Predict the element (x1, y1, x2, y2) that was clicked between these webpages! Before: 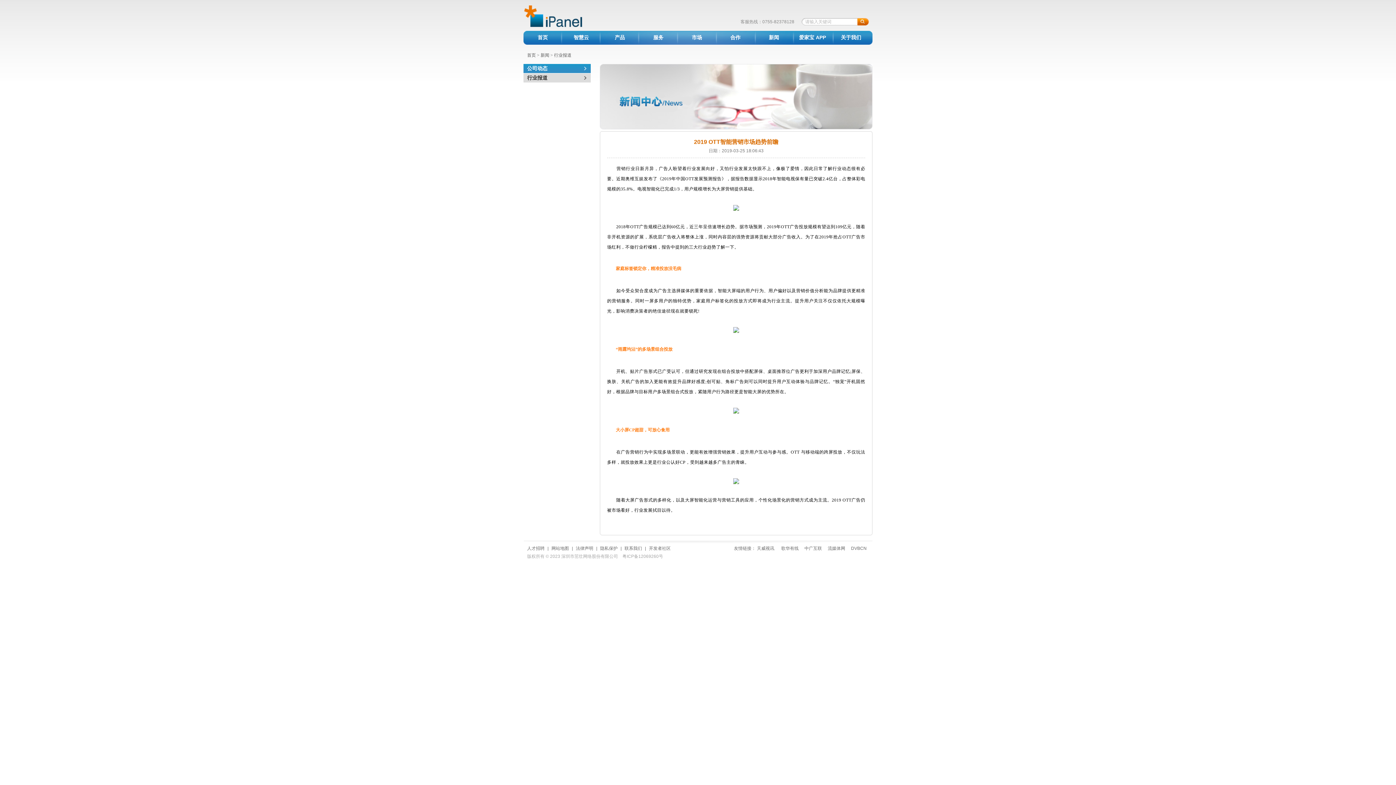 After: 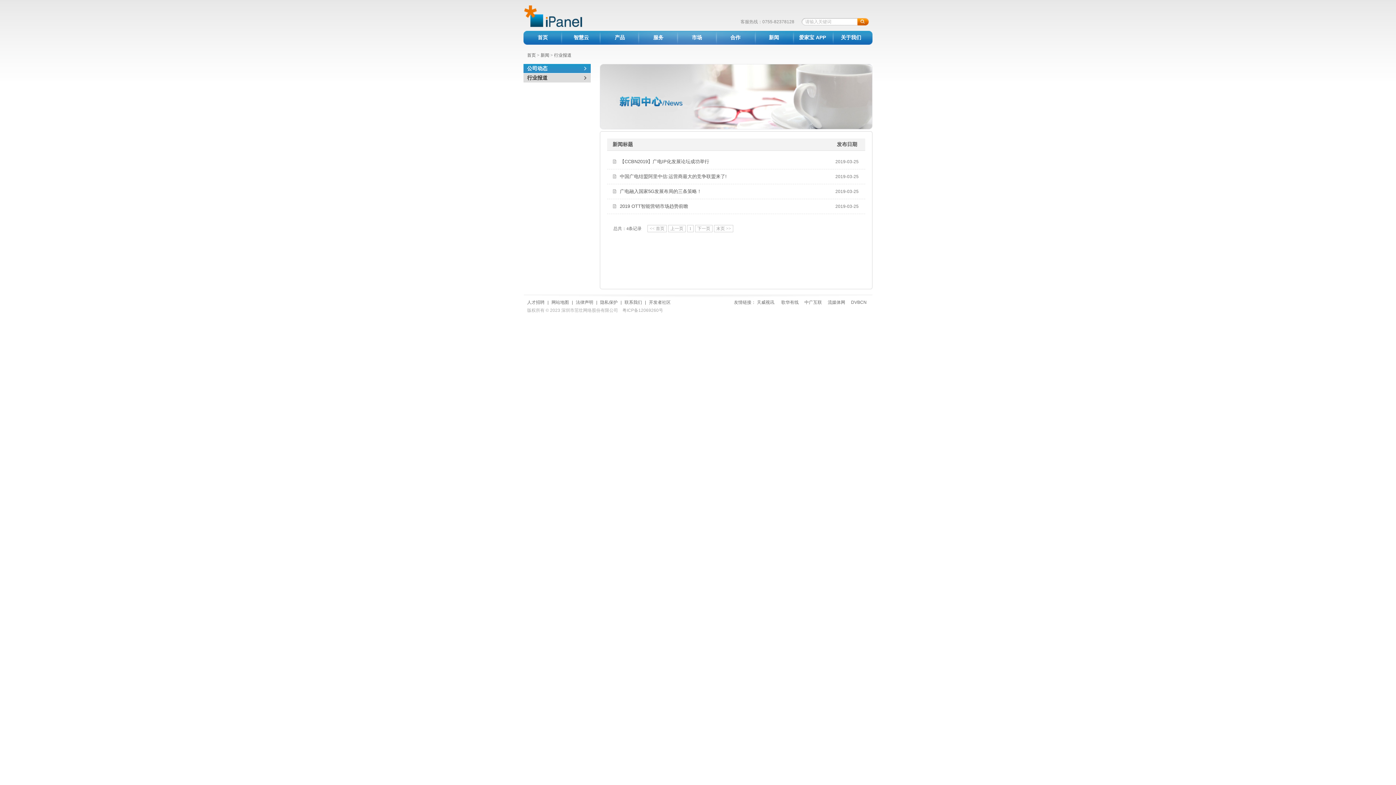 Action: bbox: (554, 52, 571, 57) label: 行业报道